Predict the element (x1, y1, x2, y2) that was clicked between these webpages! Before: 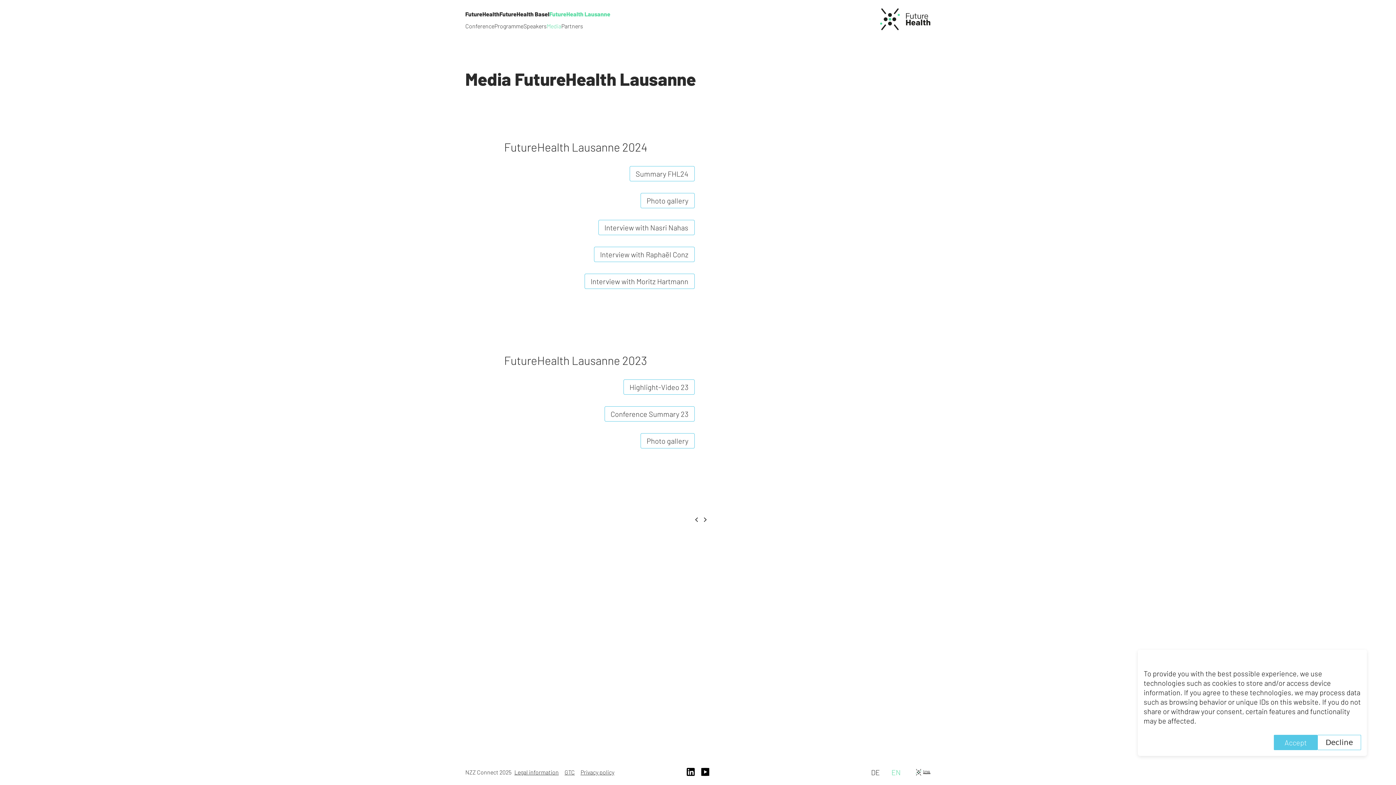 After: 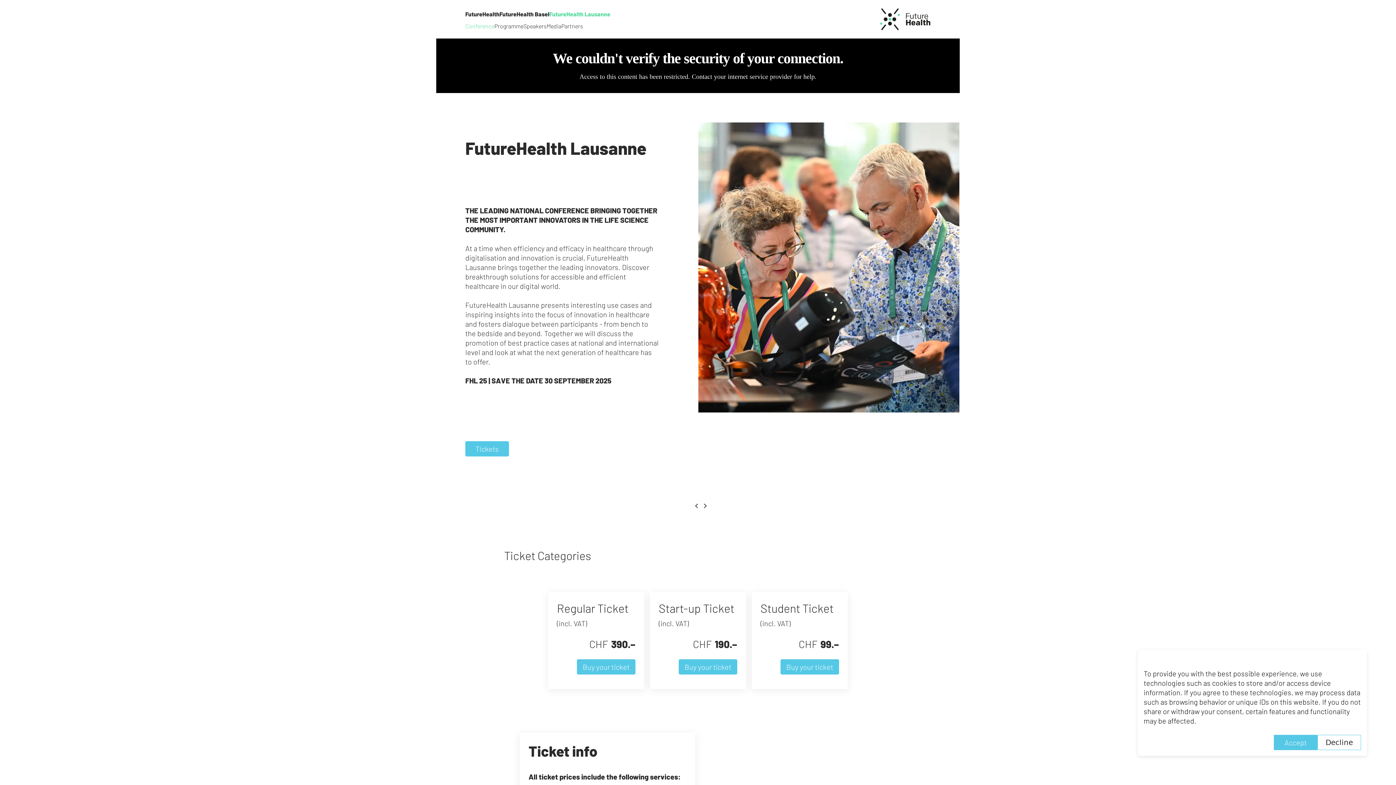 Action: bbox: (465, 22, 494, 29) label: Conference